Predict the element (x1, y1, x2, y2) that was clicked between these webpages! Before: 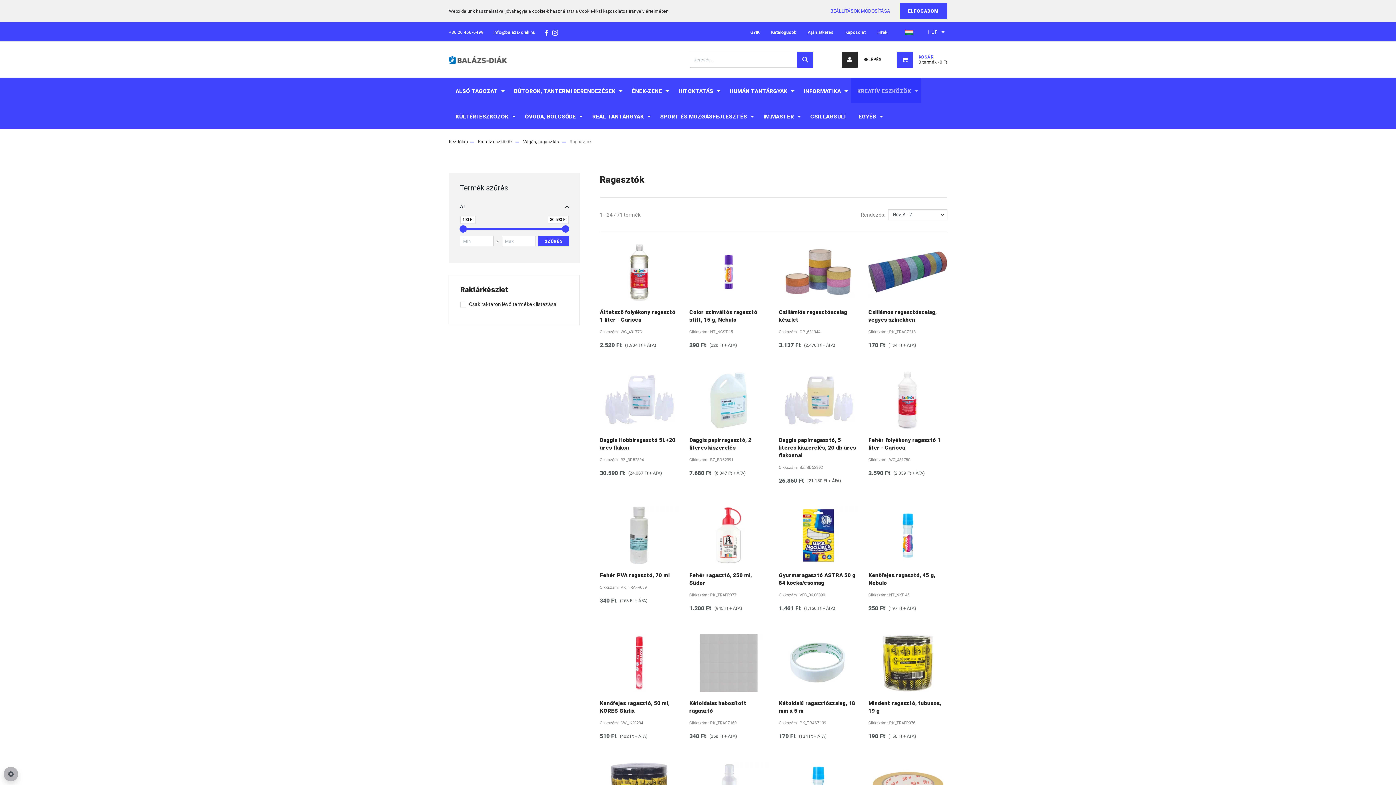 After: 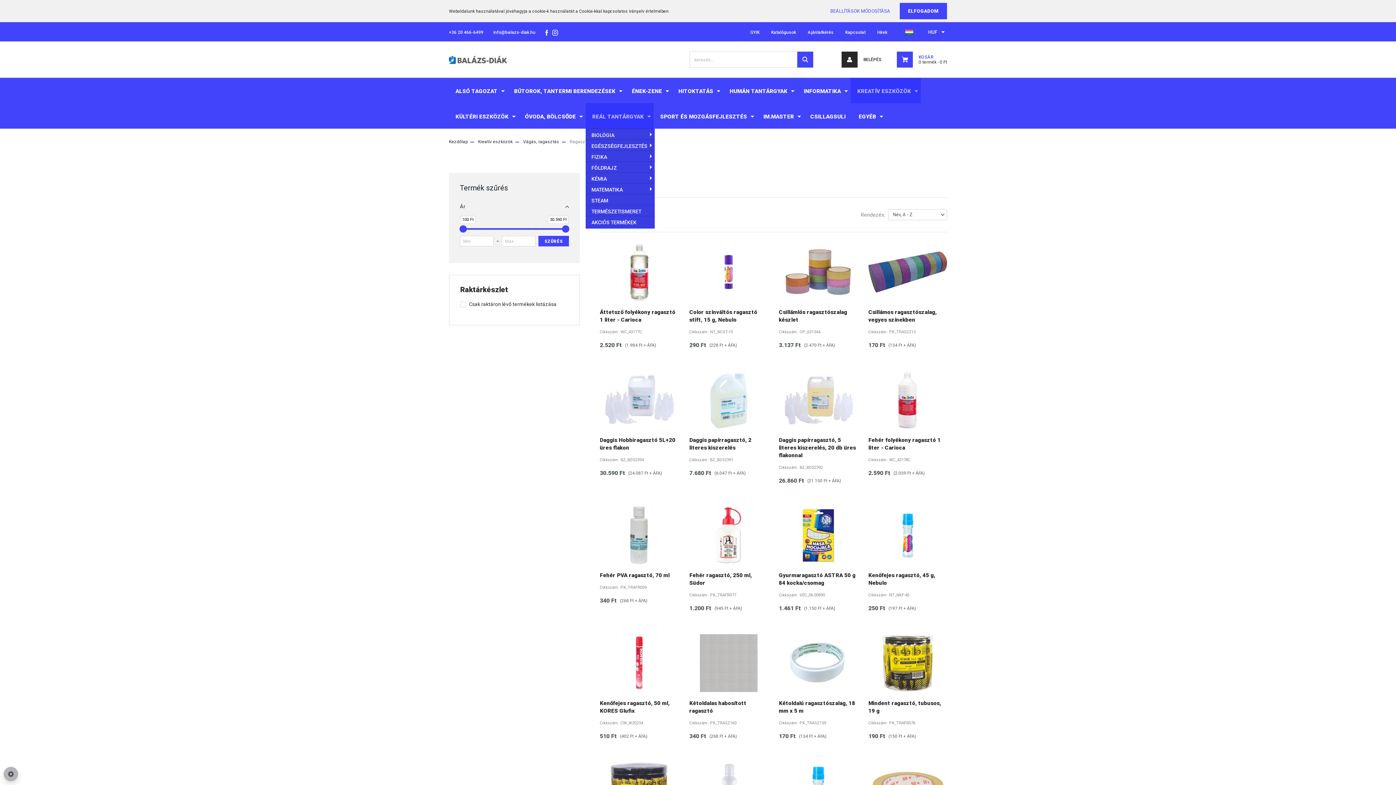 Action: label: REÁL TANTÁRGYAK  bbox: (585, 103, 653, 128)